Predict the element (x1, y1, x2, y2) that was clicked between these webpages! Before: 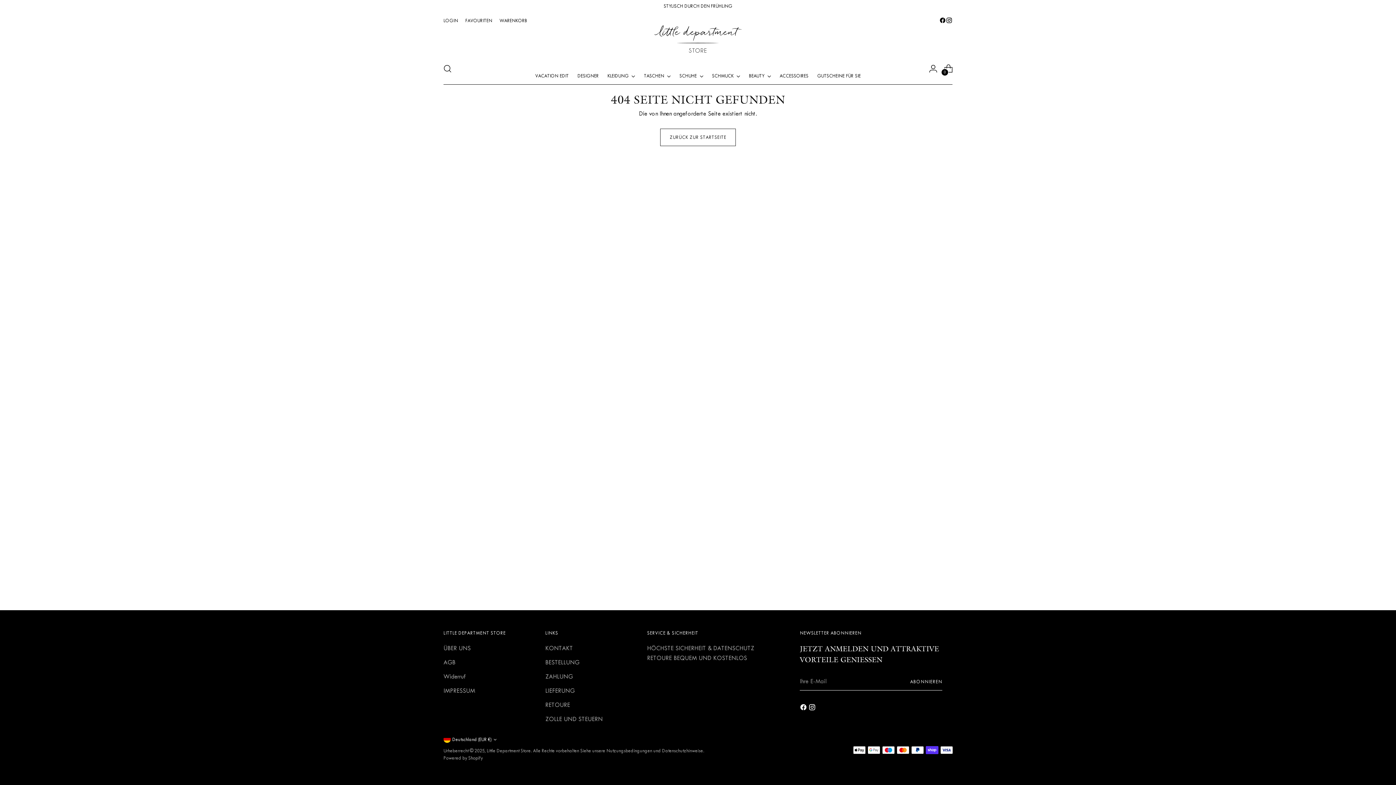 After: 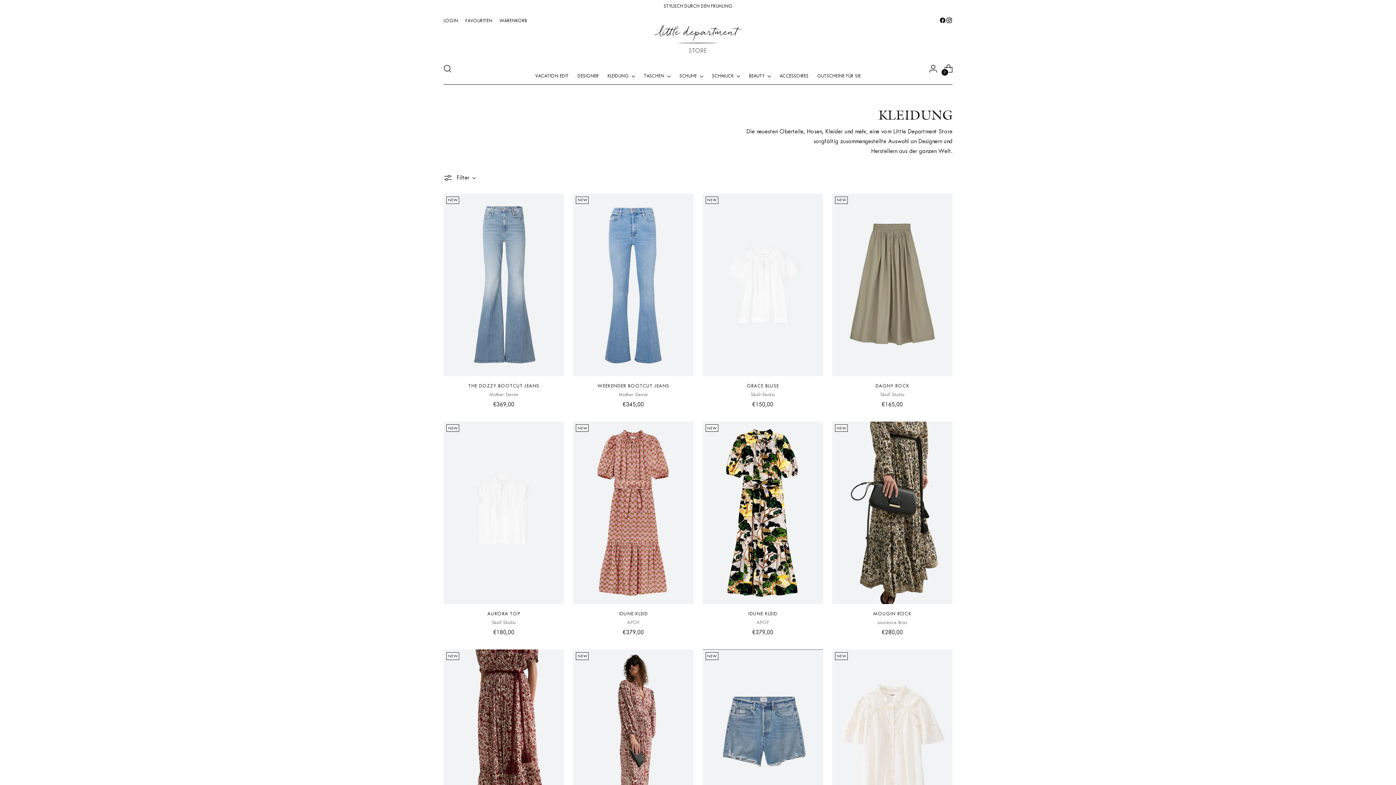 Action: label: KLEIDUNG bbox: (607, 67, 635, 83)